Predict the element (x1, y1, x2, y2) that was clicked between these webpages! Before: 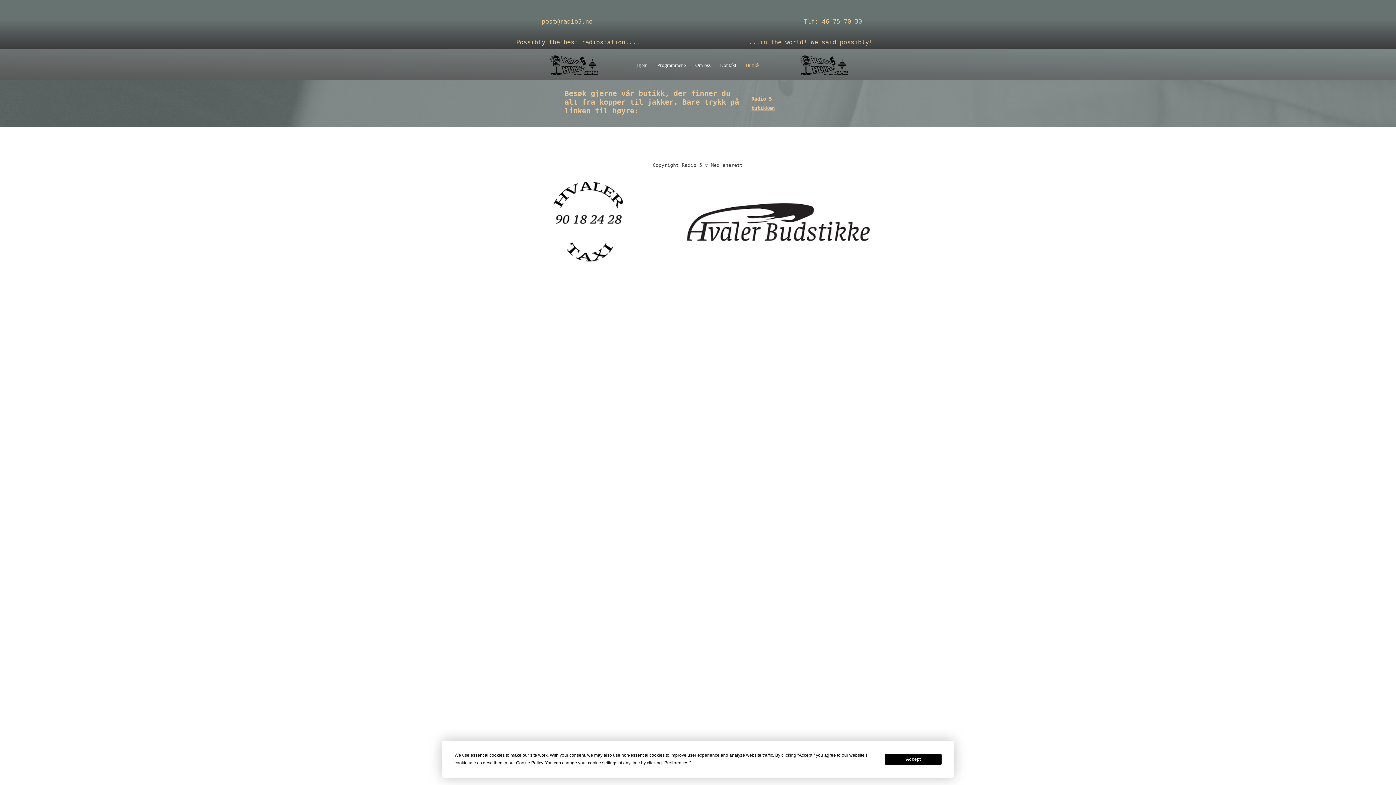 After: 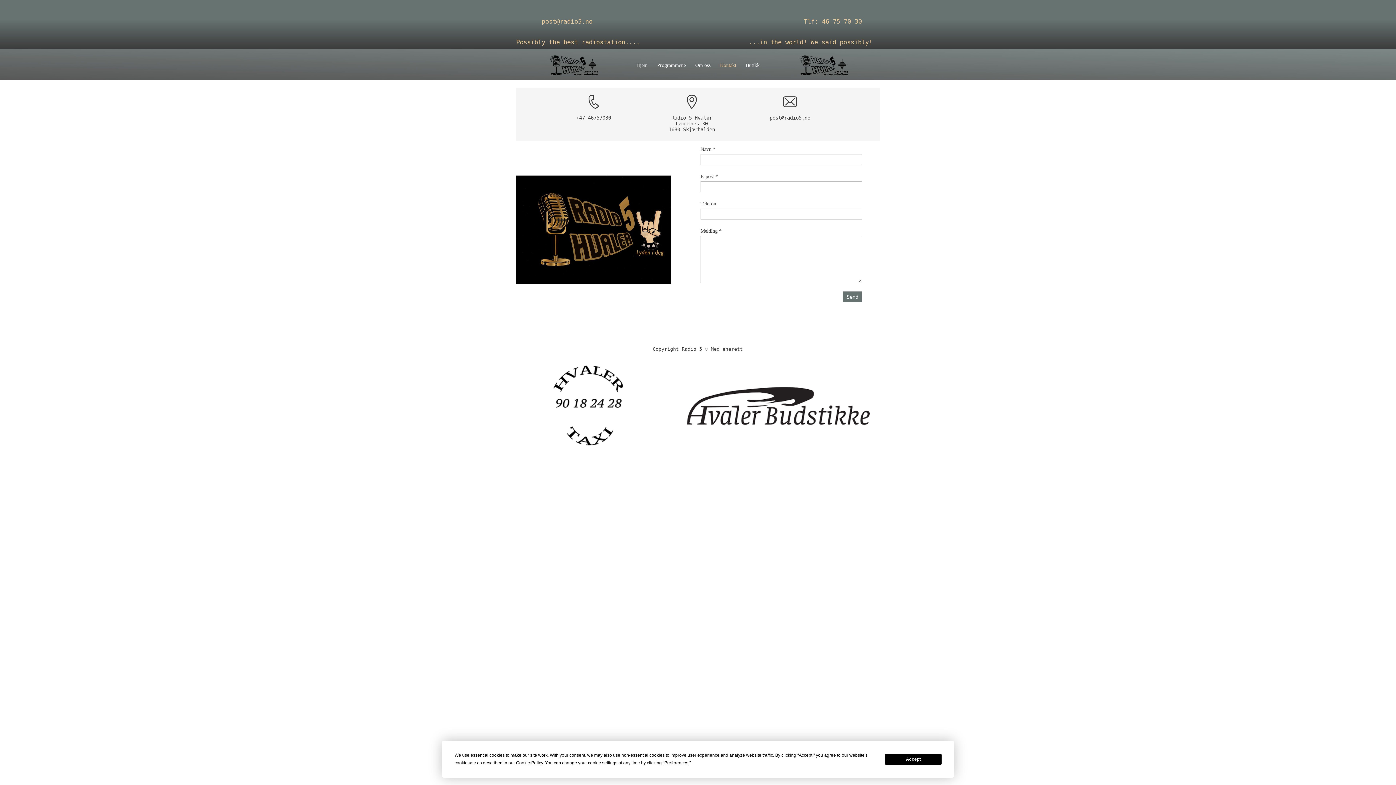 Action: label: Kontakt bbox: (715, 57, 741, 72)